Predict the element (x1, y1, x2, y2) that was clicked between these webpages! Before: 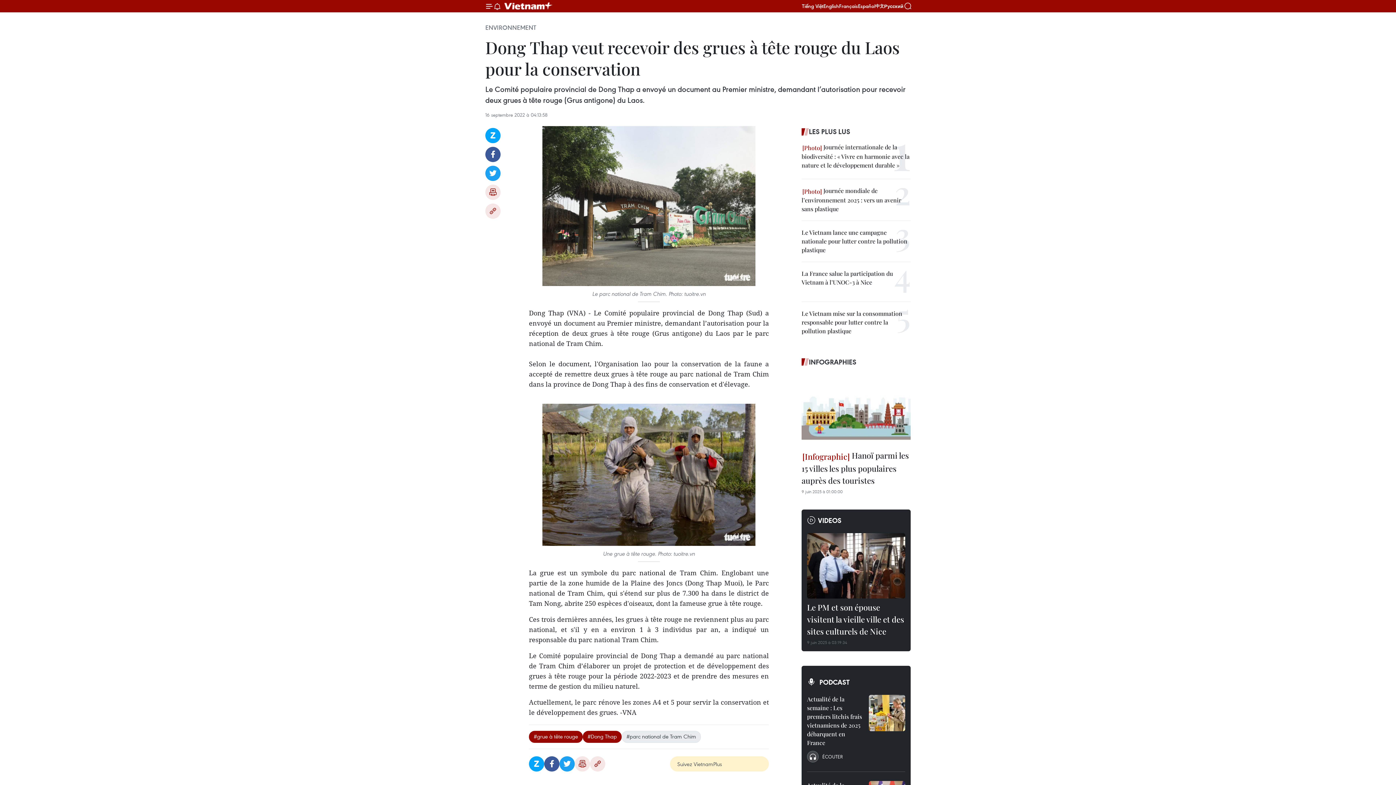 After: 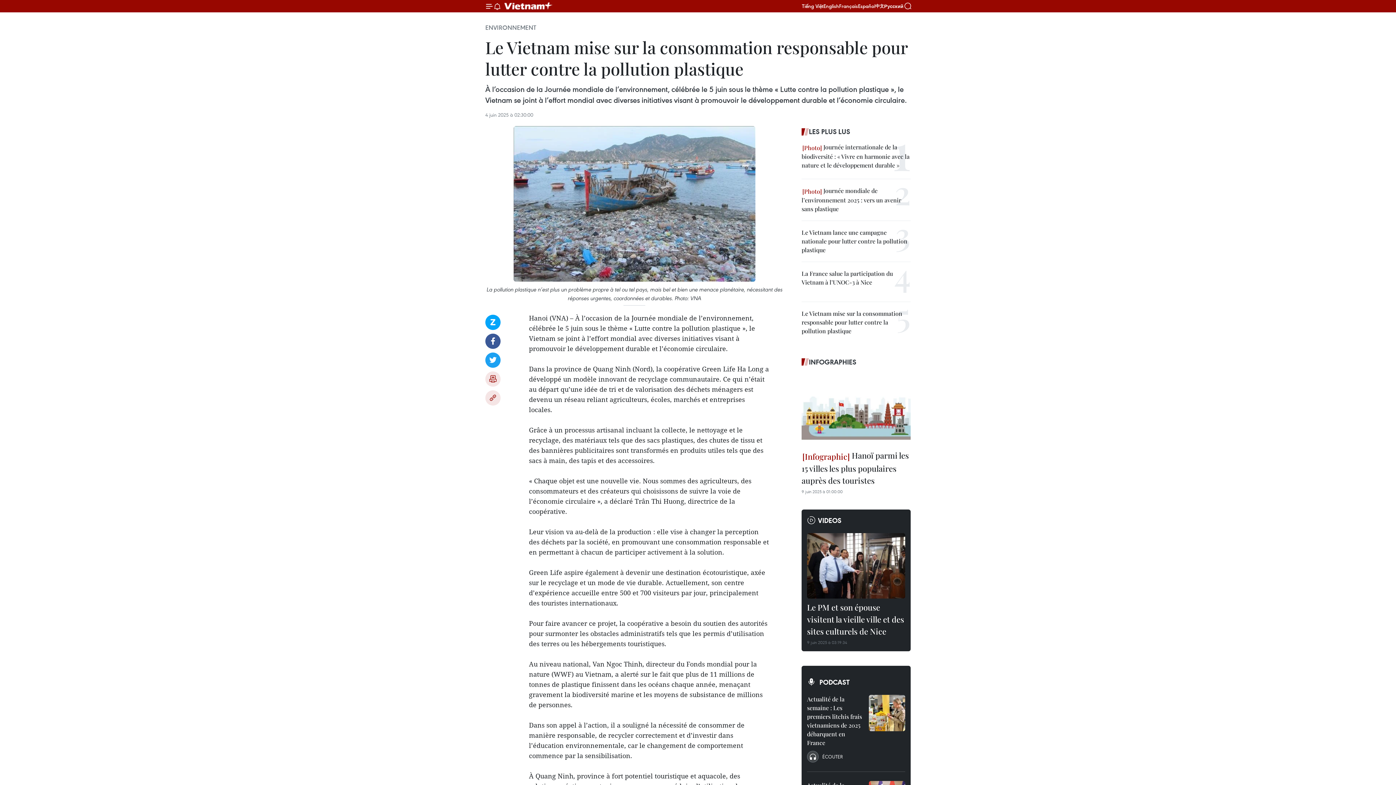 Action: label: Le Vietnam mise sur la consommation responsable pour lutter contre la pollution plastique bbox: (801, 309, 910, 335)